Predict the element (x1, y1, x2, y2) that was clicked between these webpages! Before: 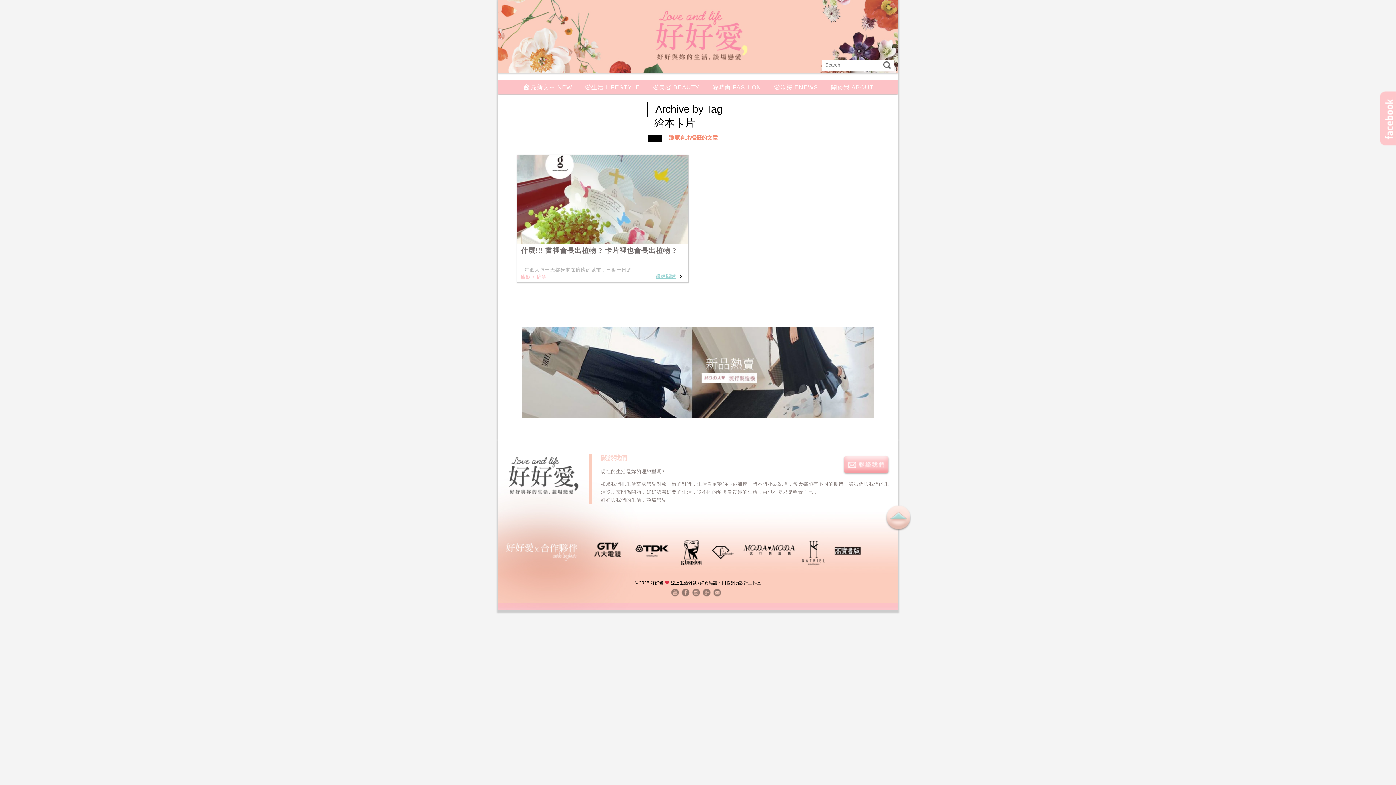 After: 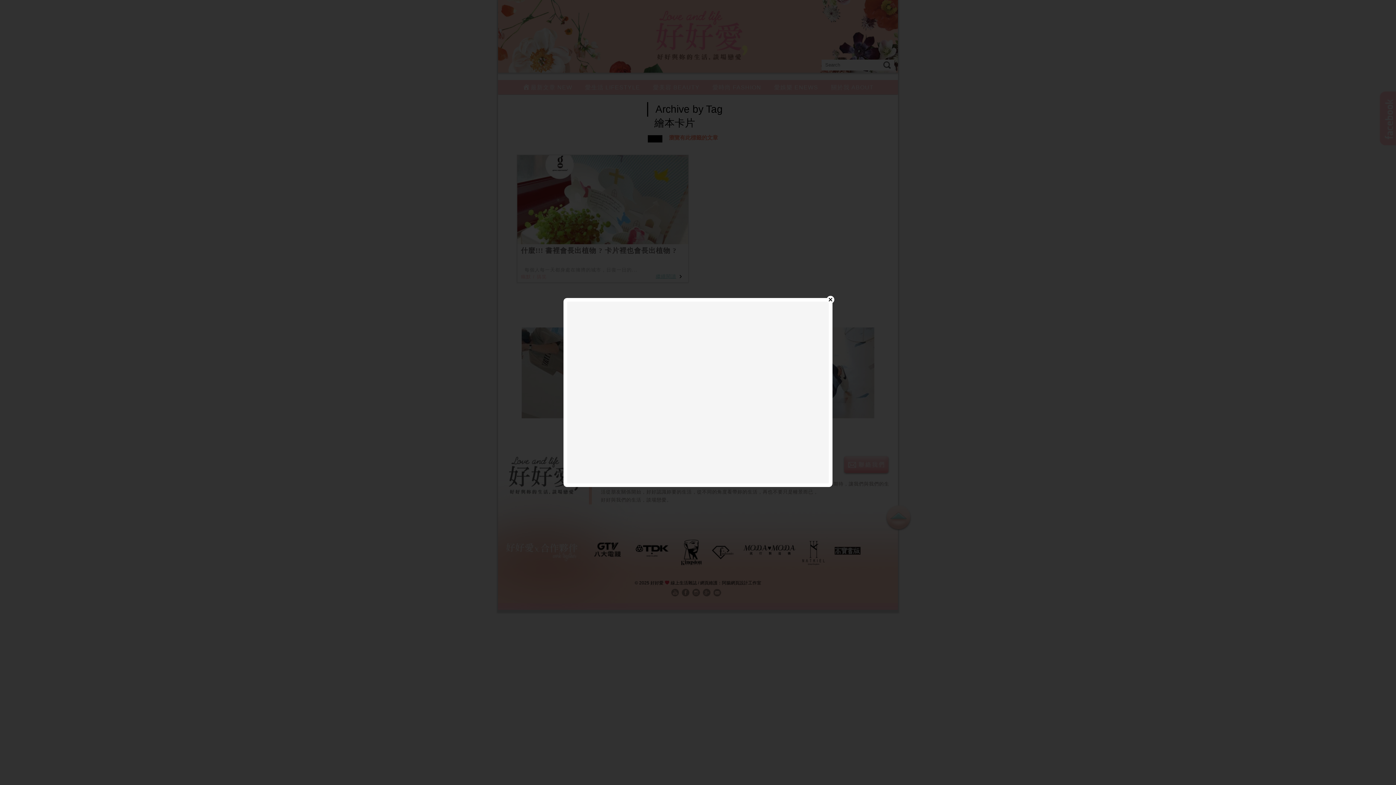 Action: bbox: (841, 453, 892, 477) label: 聯絡我們